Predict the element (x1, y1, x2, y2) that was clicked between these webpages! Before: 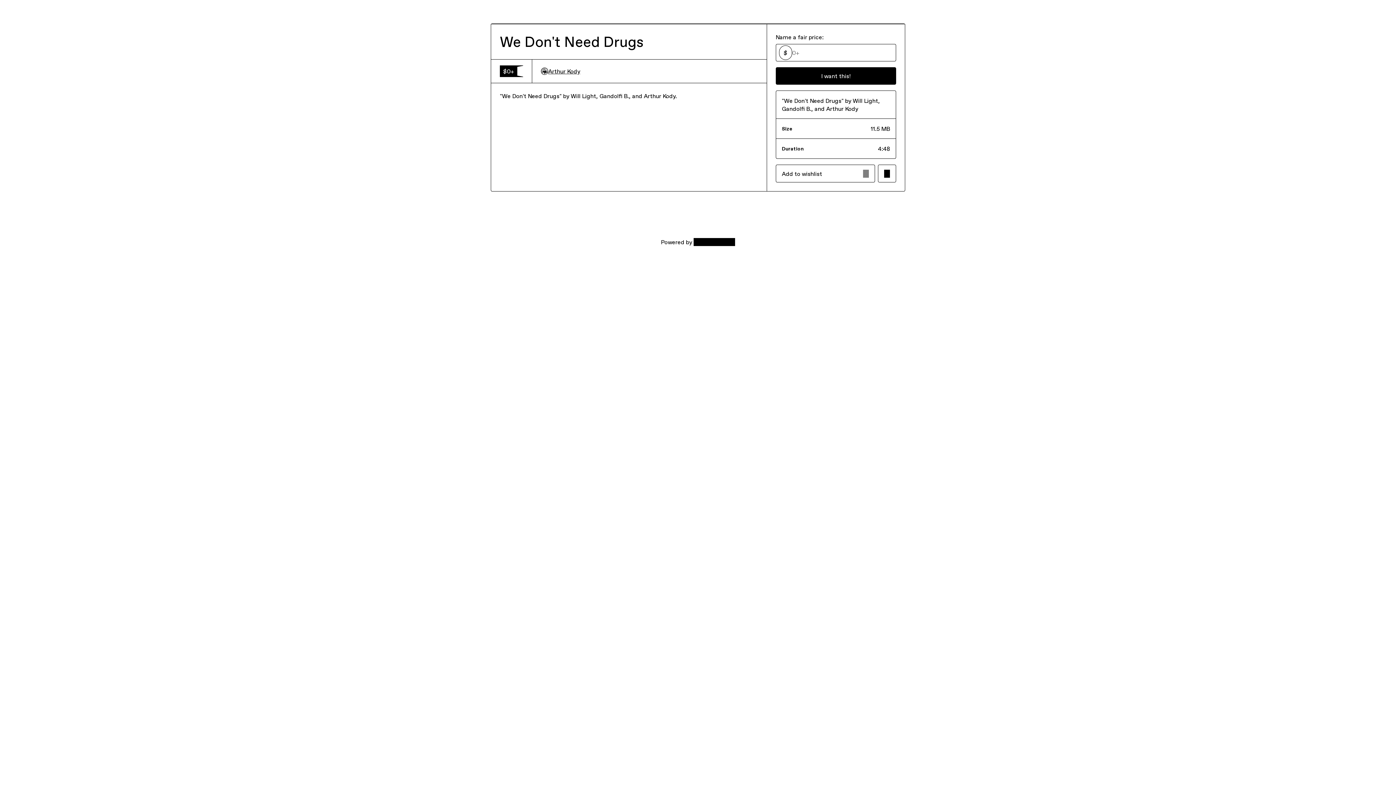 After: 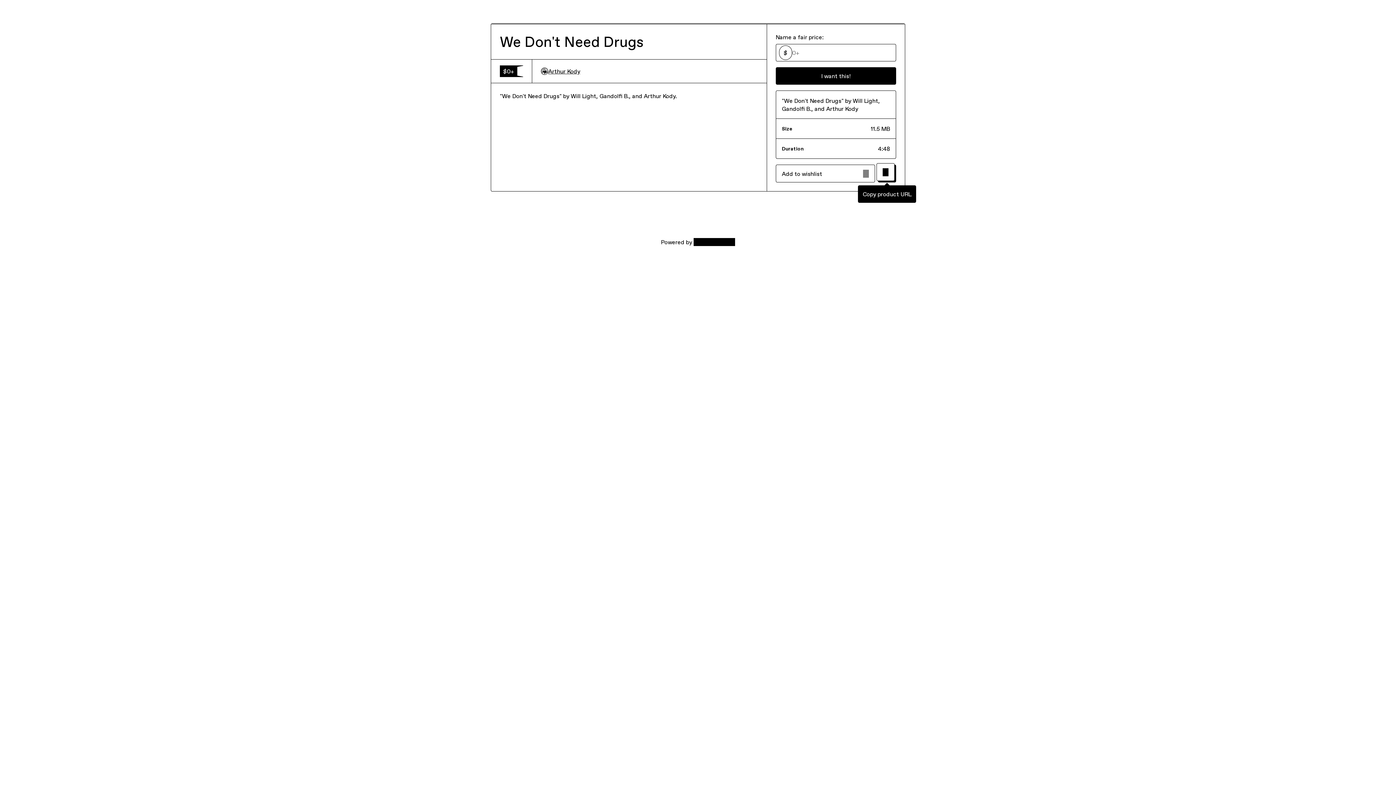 Action: label: Copy product URL bbox: (878, 164, 896, 182)